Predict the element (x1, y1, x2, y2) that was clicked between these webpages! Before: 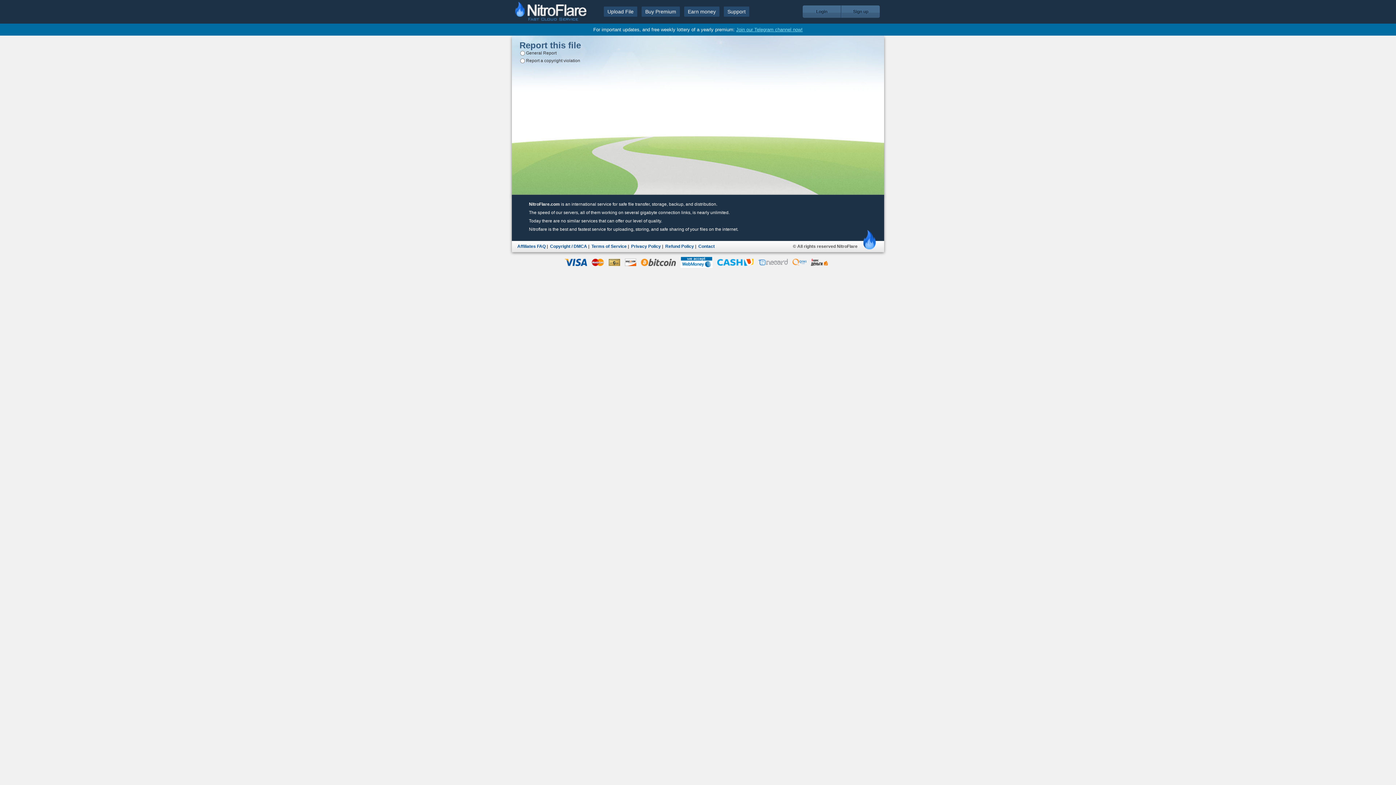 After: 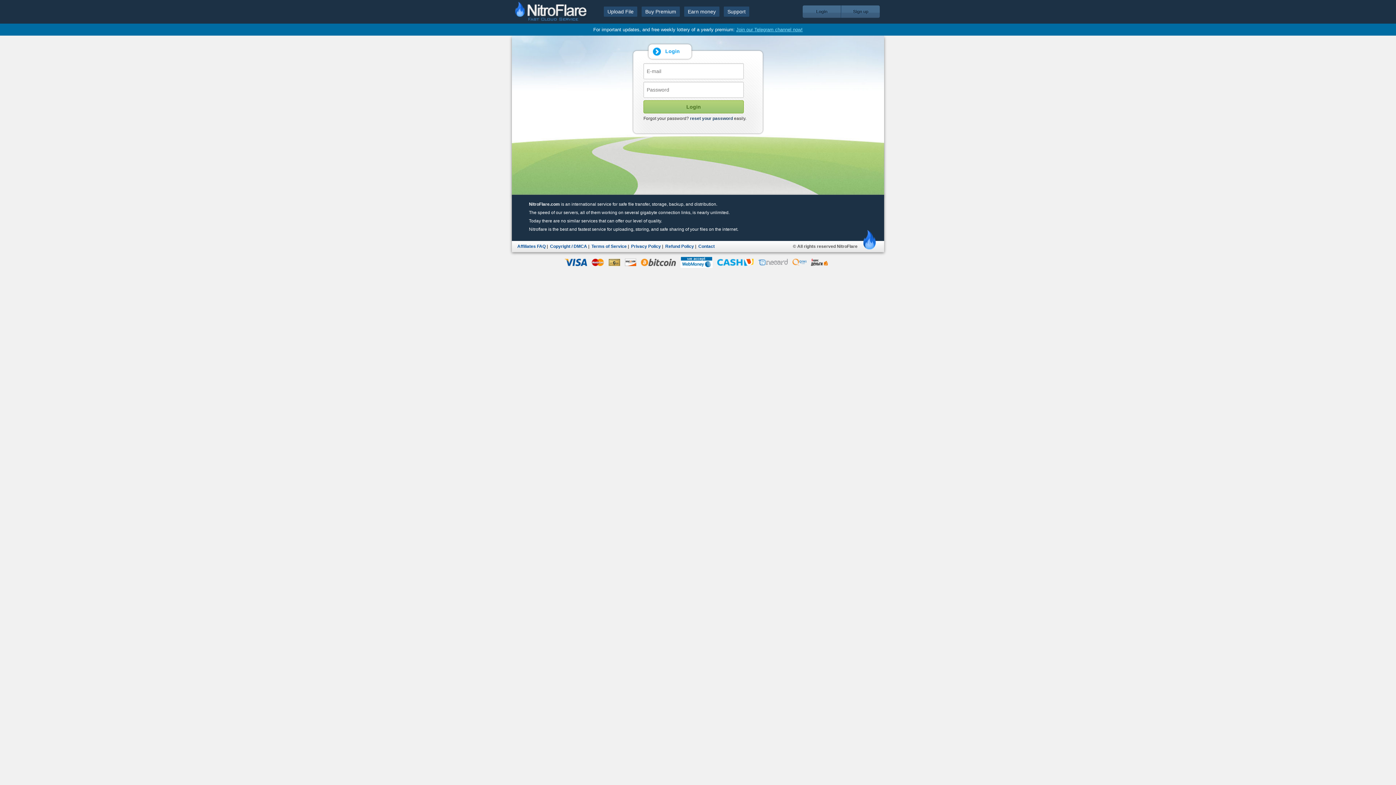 Action: label: Login bbox: (802, 5, 841, 17)